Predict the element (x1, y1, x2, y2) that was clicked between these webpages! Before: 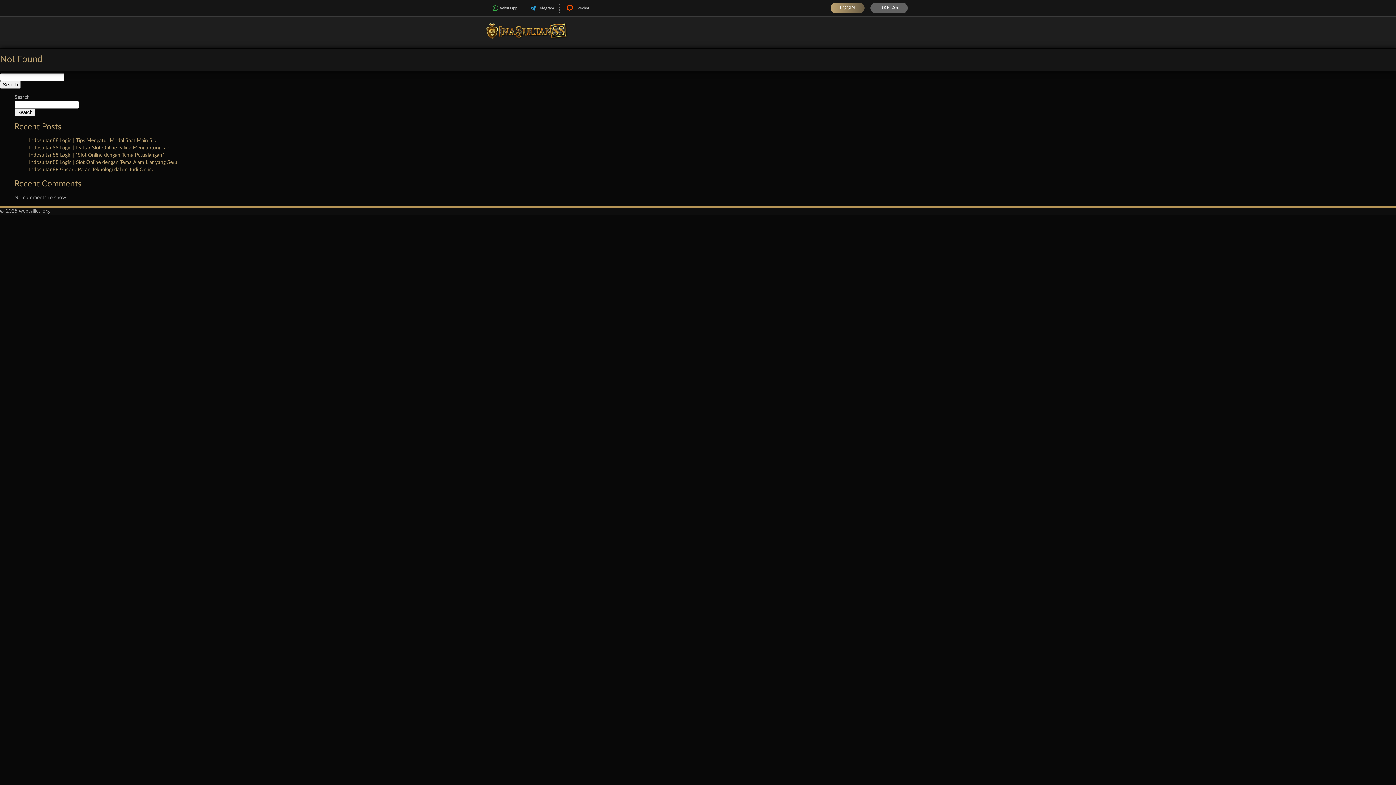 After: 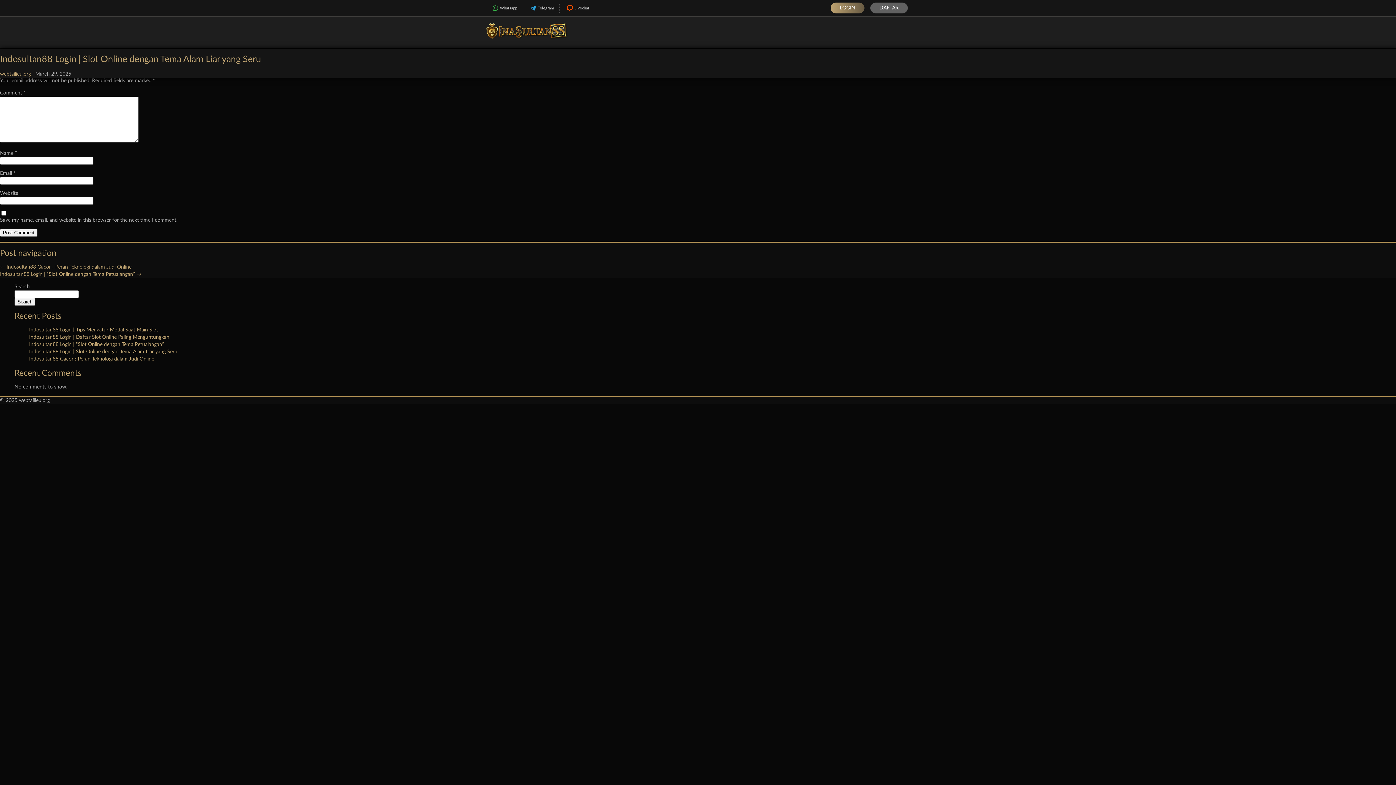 Action: bbox: (29, 160, 177, 165) label: Indosultan88 Login | Slot Online dengan Tema Alam Liar yang Seru